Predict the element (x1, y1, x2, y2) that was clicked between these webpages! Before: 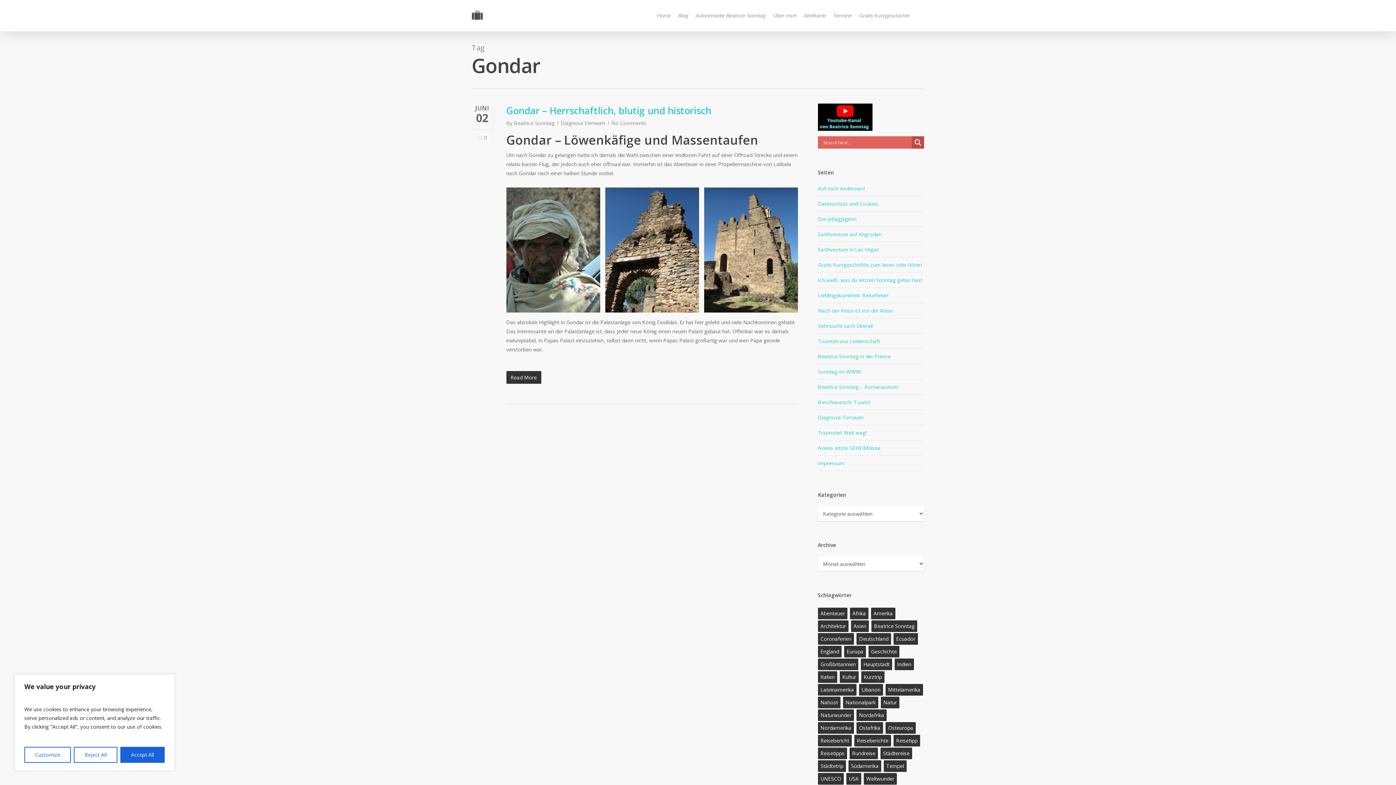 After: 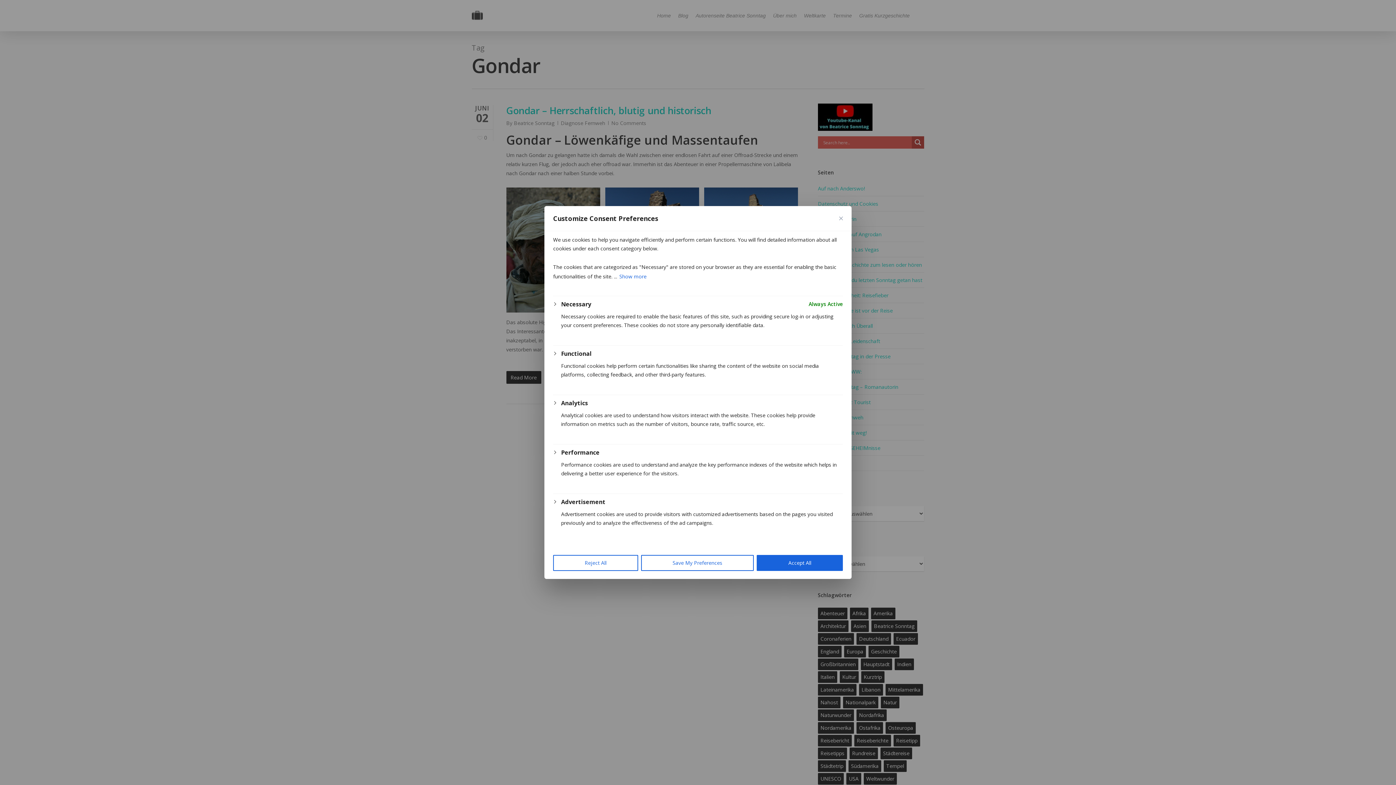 Action: label: Customize bbox: (24, 747, 71, 763)